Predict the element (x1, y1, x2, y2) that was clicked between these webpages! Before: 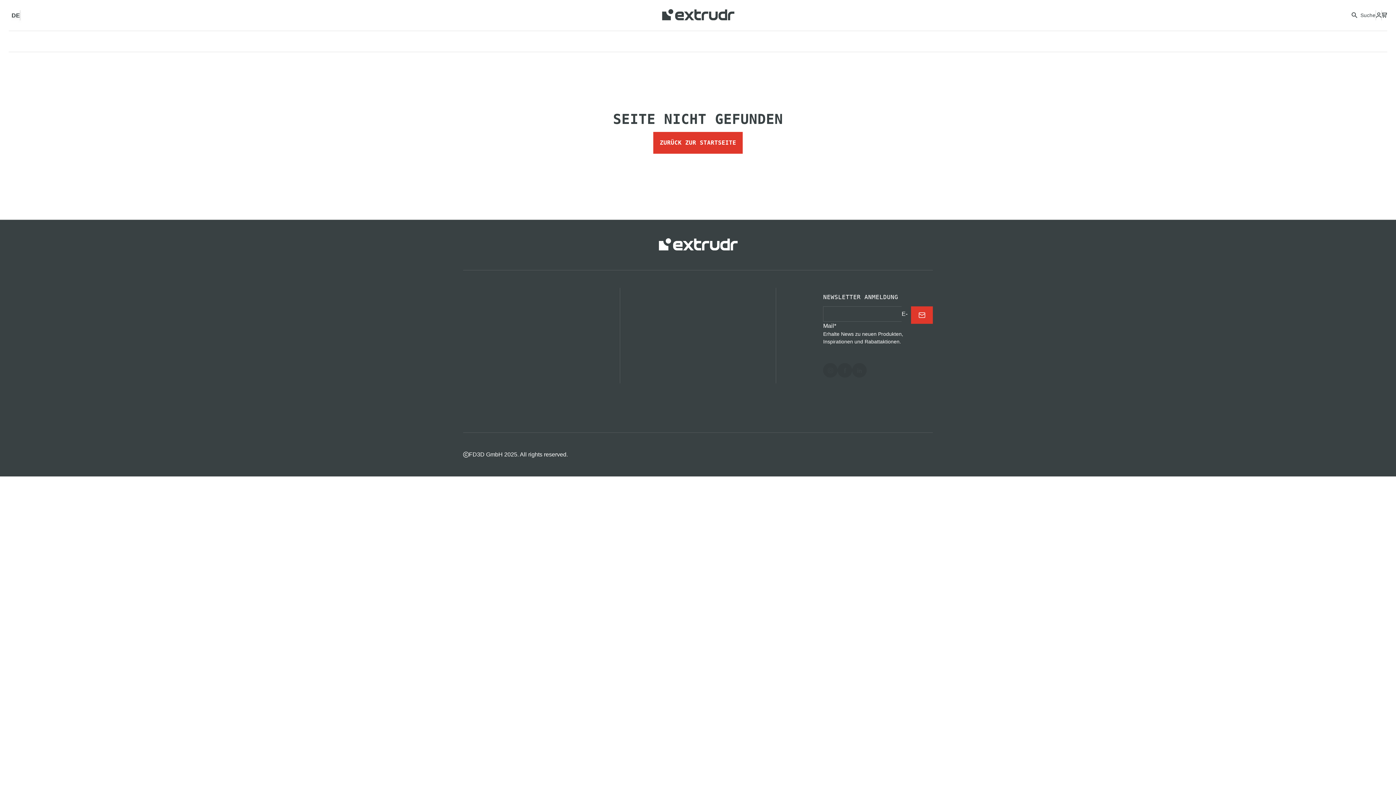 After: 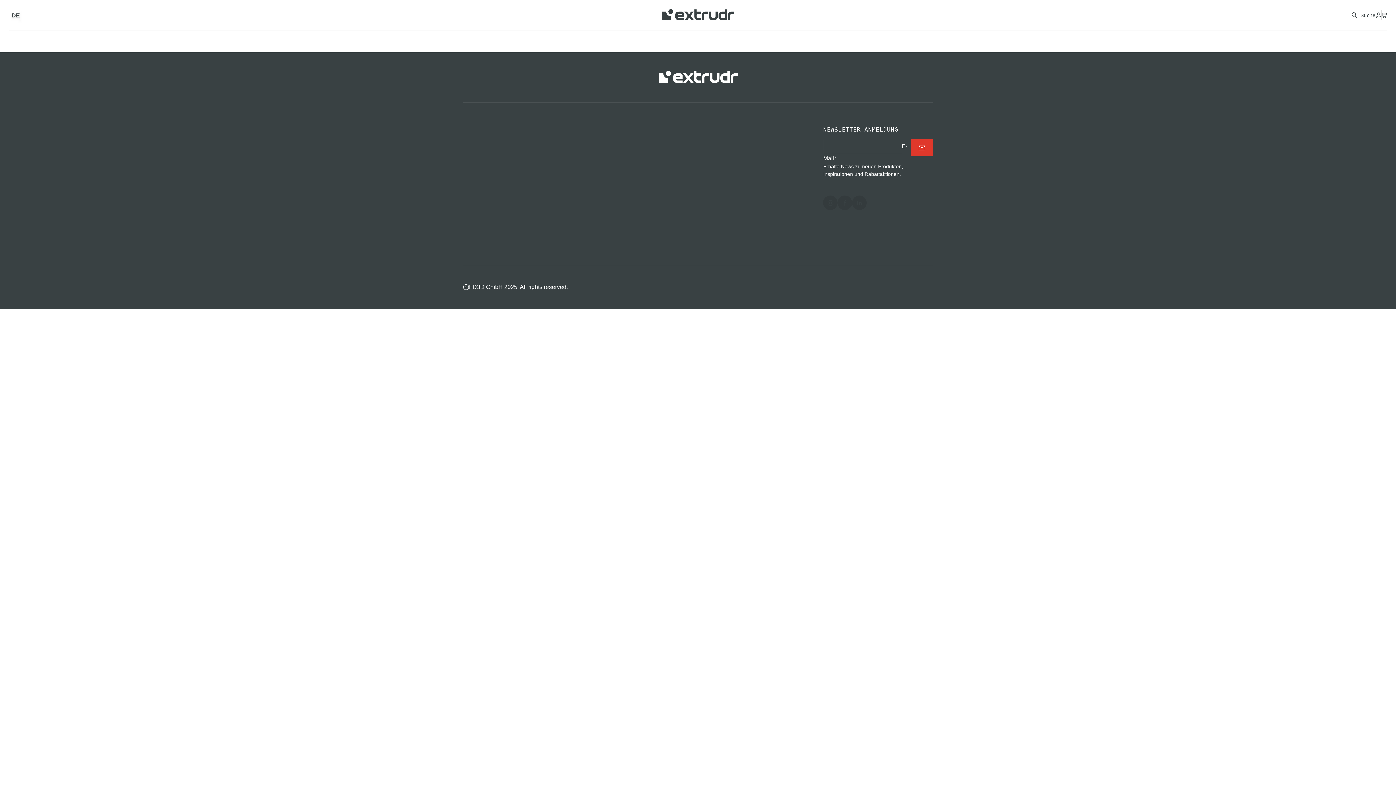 Action: bbox: (653, 132, 742, 153) label: ZURÜCK ZUR STARTSEITE